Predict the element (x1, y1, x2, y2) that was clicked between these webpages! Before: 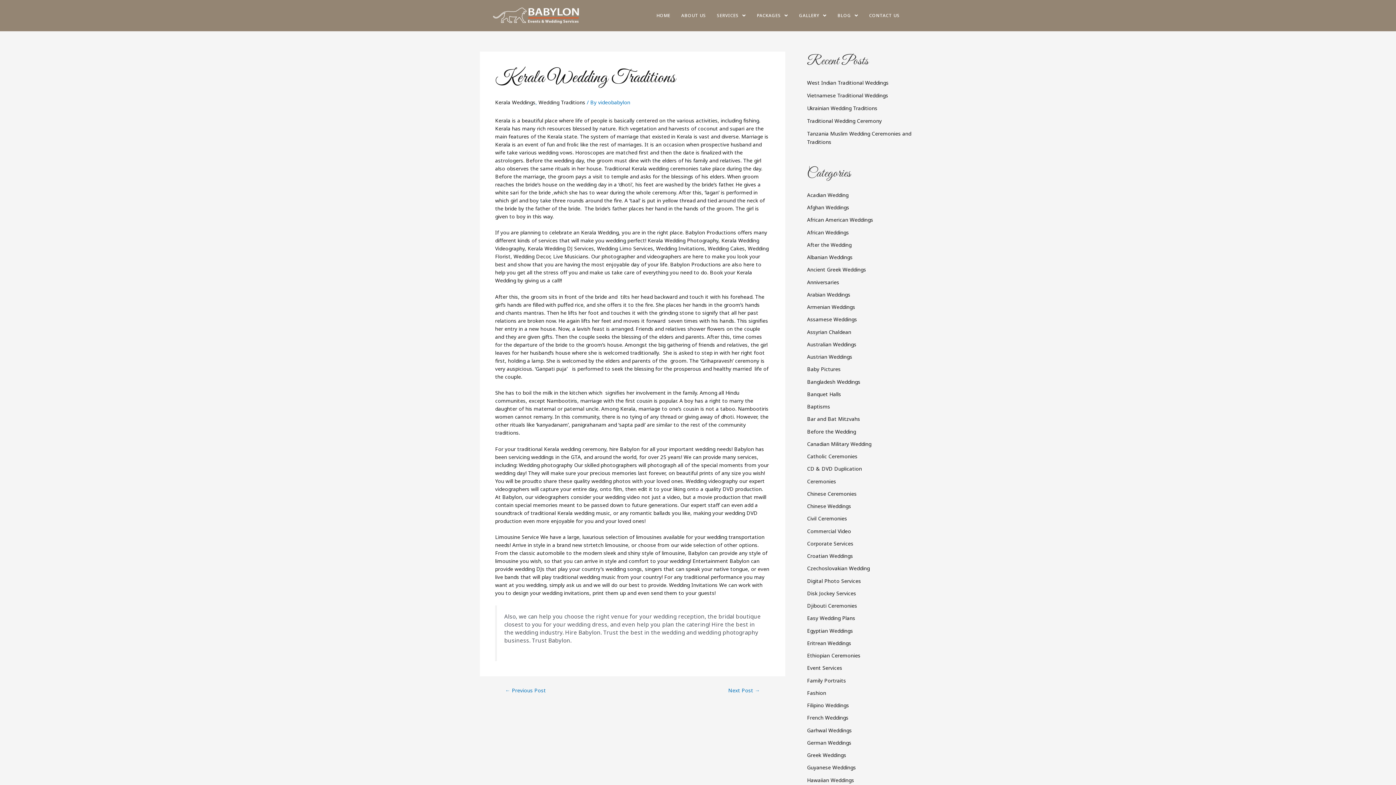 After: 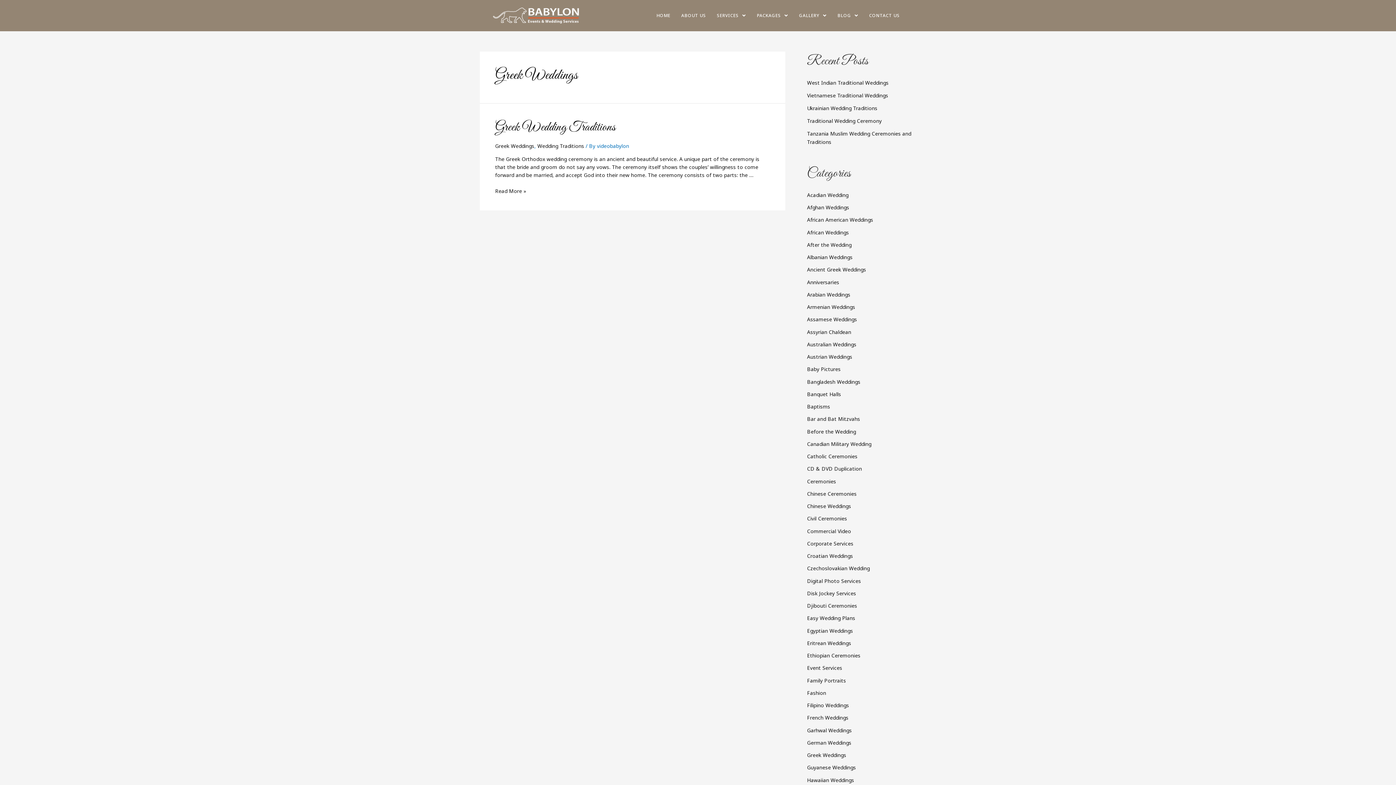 Action: bbox: (807, 752, 846, 758) label: Greek Weddings